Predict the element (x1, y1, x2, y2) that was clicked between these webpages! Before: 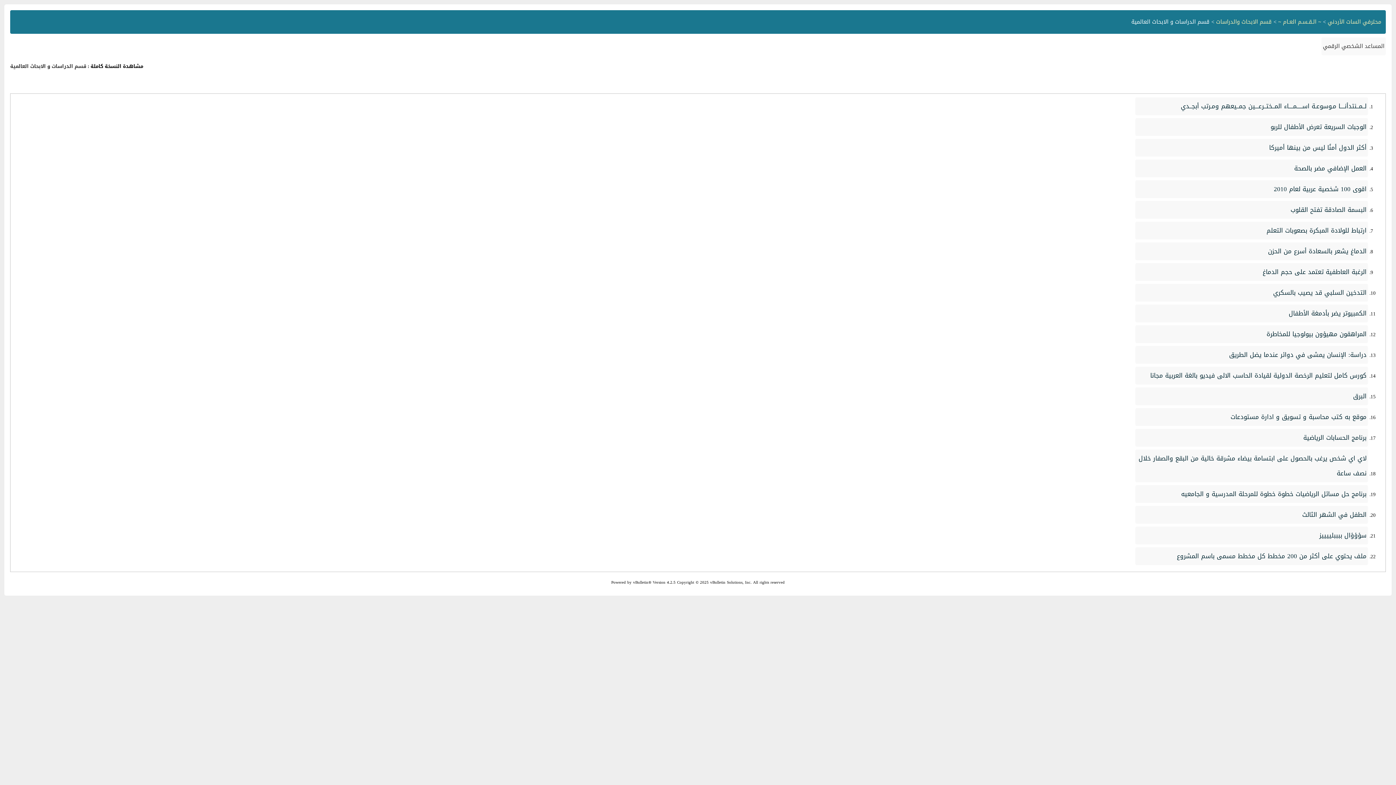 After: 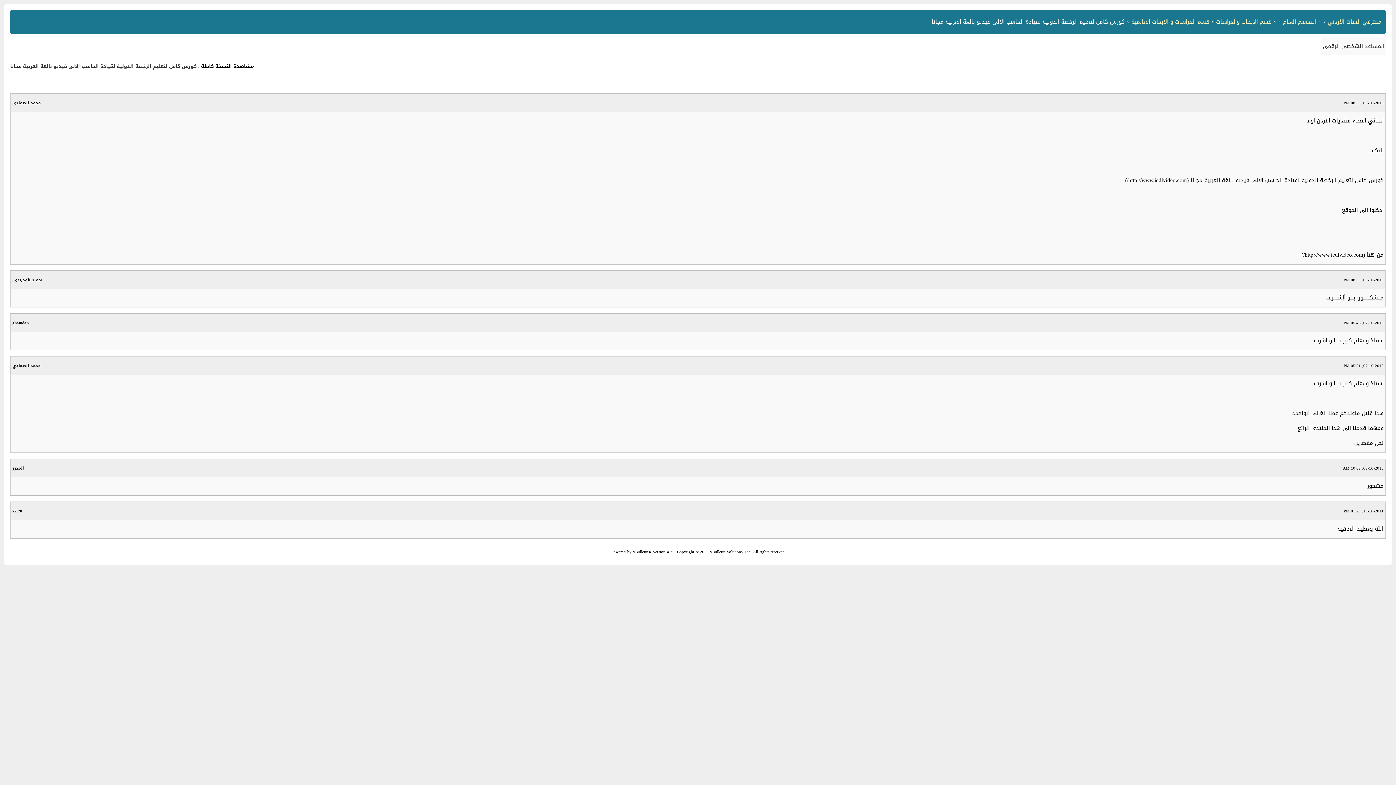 Action: label: كورس كامل لتعليم الرخصة الدولية لقيادة الحاسب الالى فيديو بالغة العربية مجانا bbox: (1135, 367, 1368, 384)